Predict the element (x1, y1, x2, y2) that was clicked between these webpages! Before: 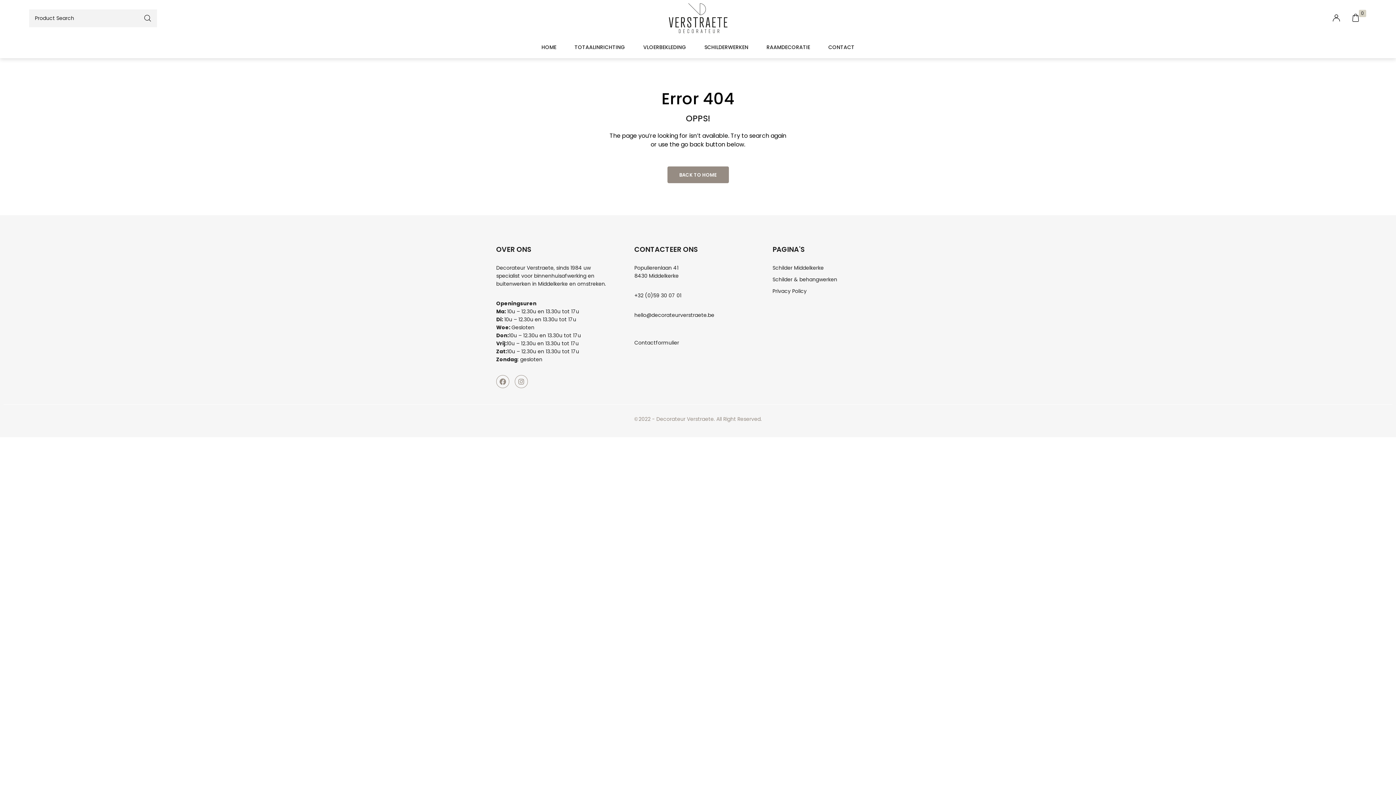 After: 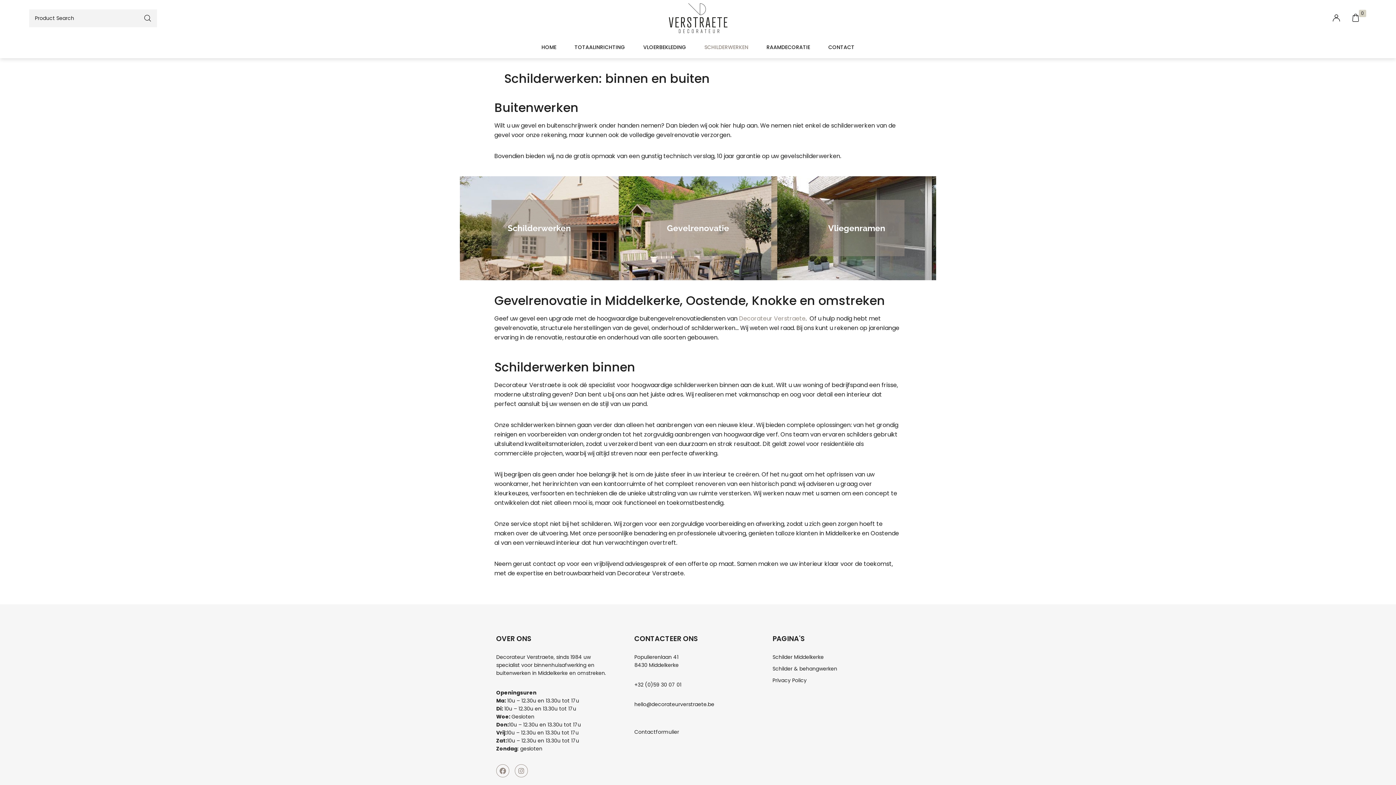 Action: bbox: (704, 42, 748, 51) label: SCHILDERWERKEN